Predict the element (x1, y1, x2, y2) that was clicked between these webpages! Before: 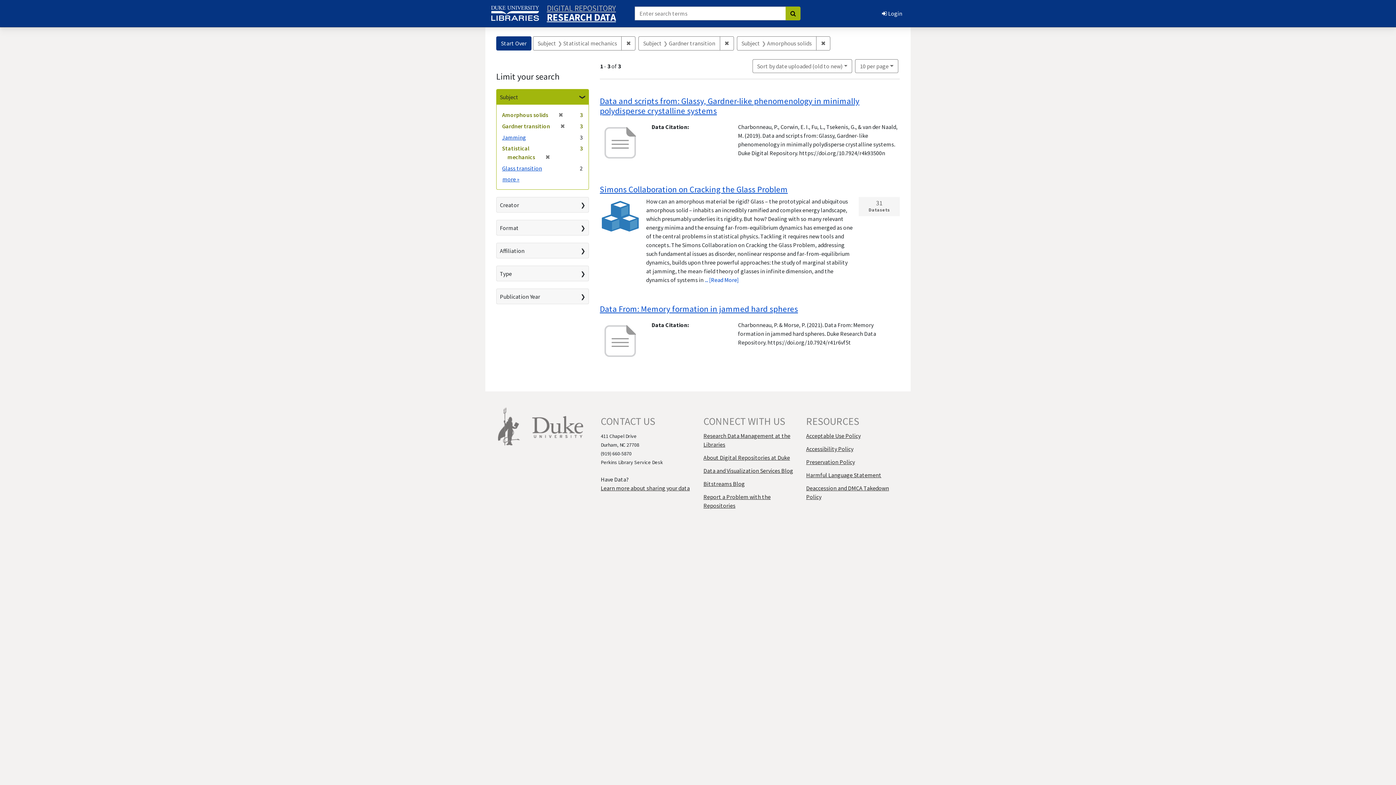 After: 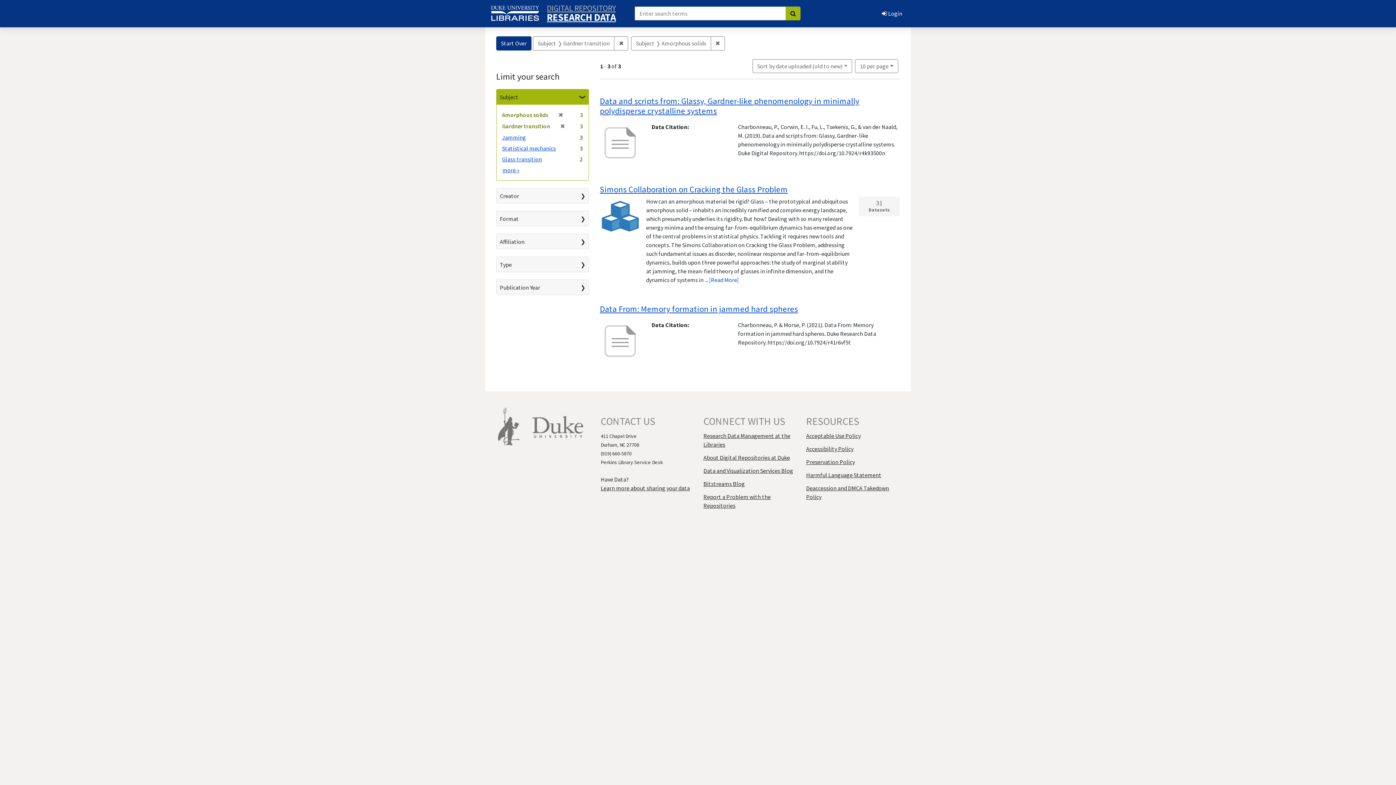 Action: bbox: (621, 36, 635, 50) label: ✖
Remove constraint Subject: Statistical mechanics